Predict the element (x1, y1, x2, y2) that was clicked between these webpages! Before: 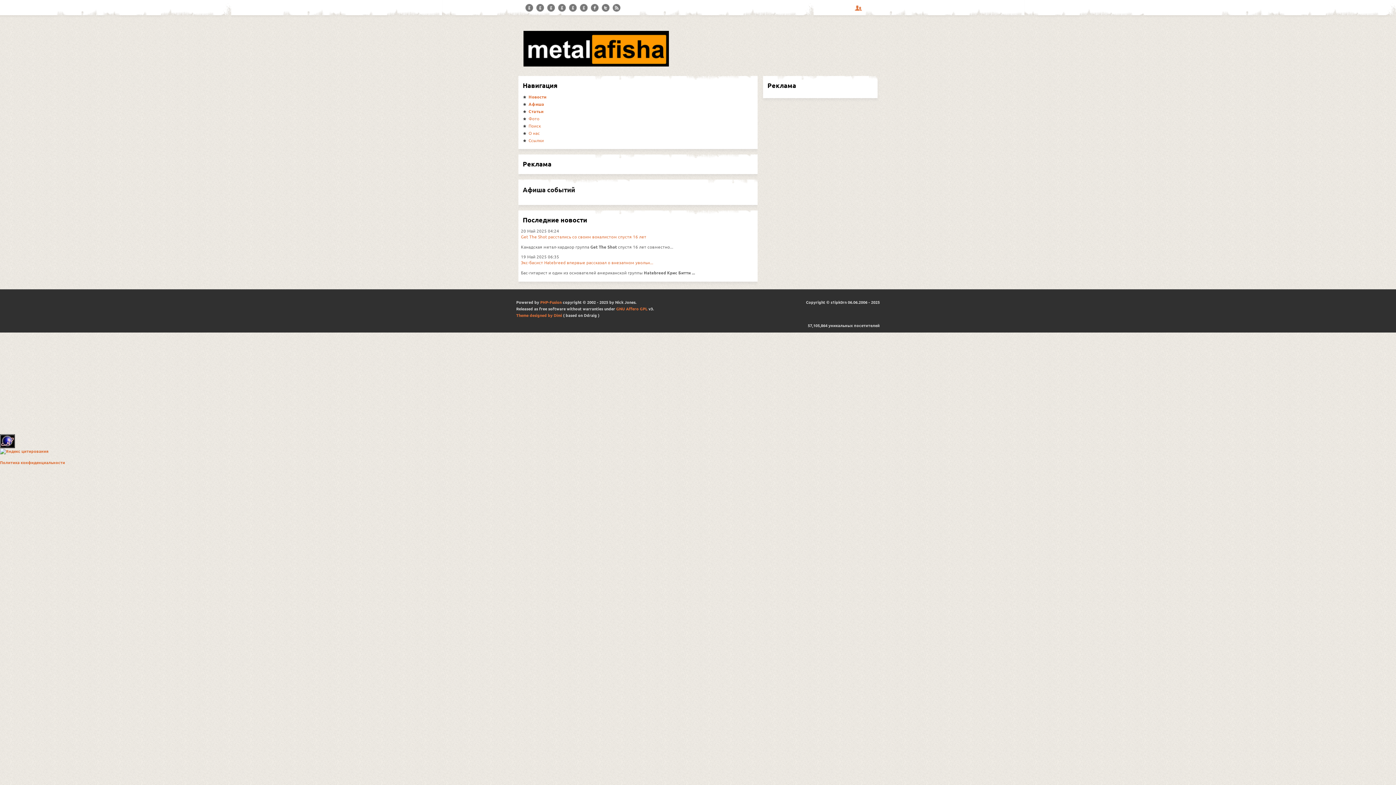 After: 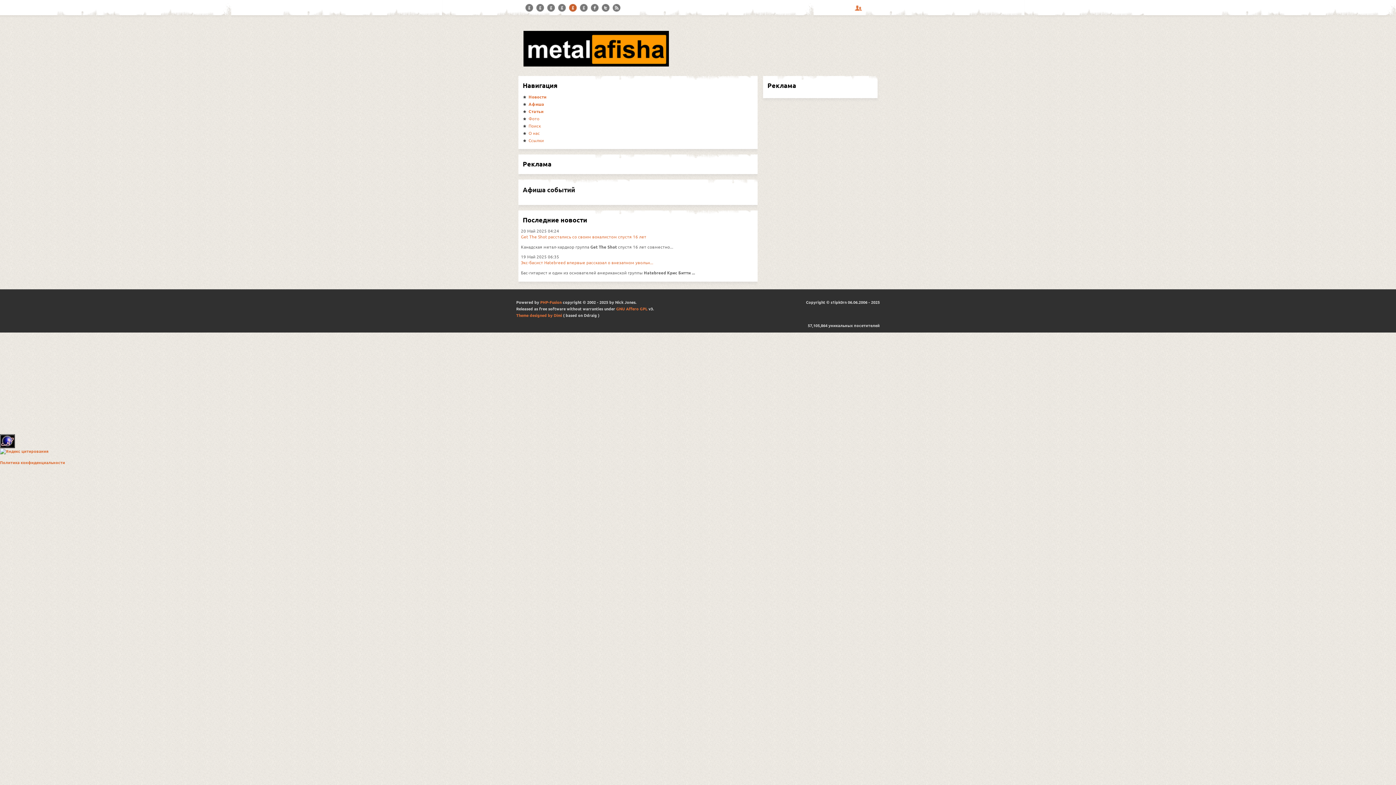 Action: bbox: (569, 4, 577, 12) label: Pinterest